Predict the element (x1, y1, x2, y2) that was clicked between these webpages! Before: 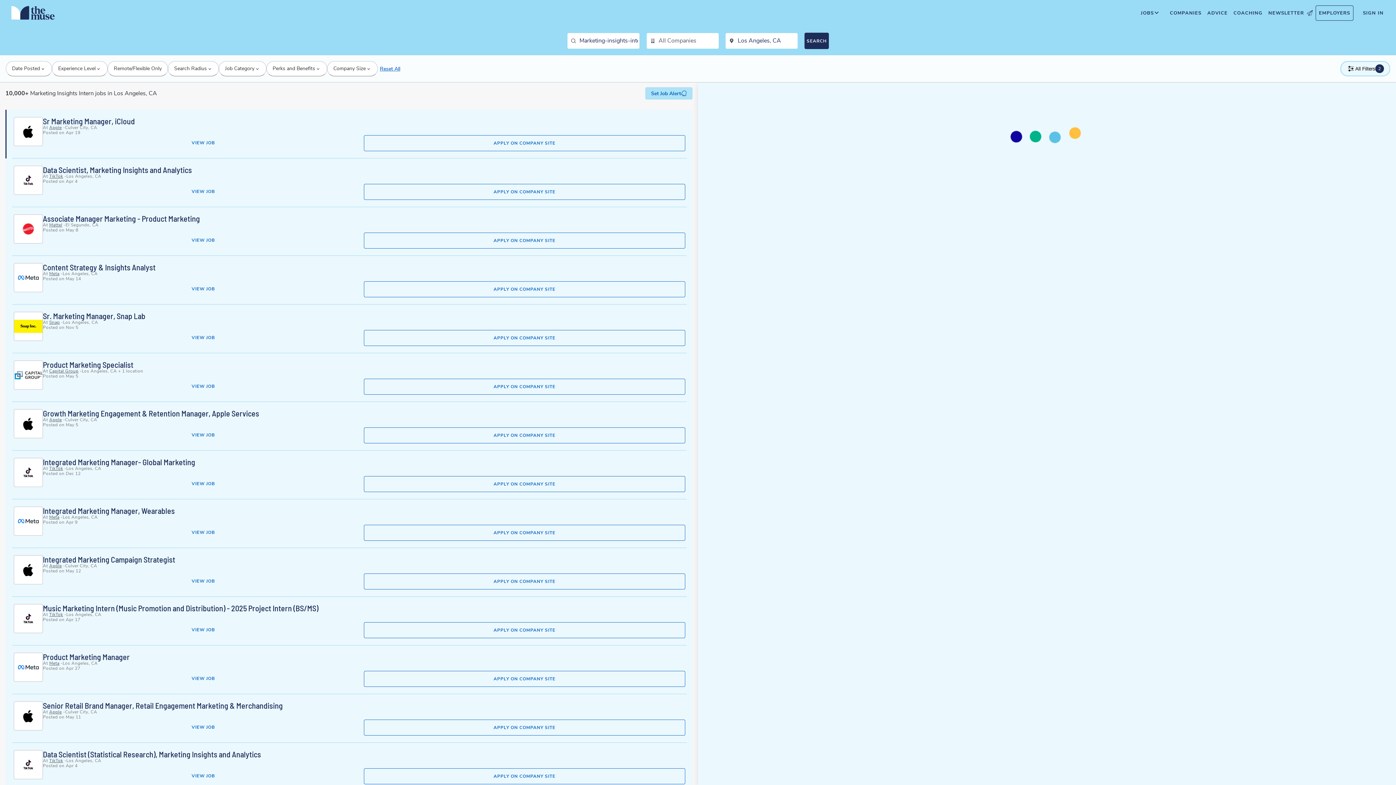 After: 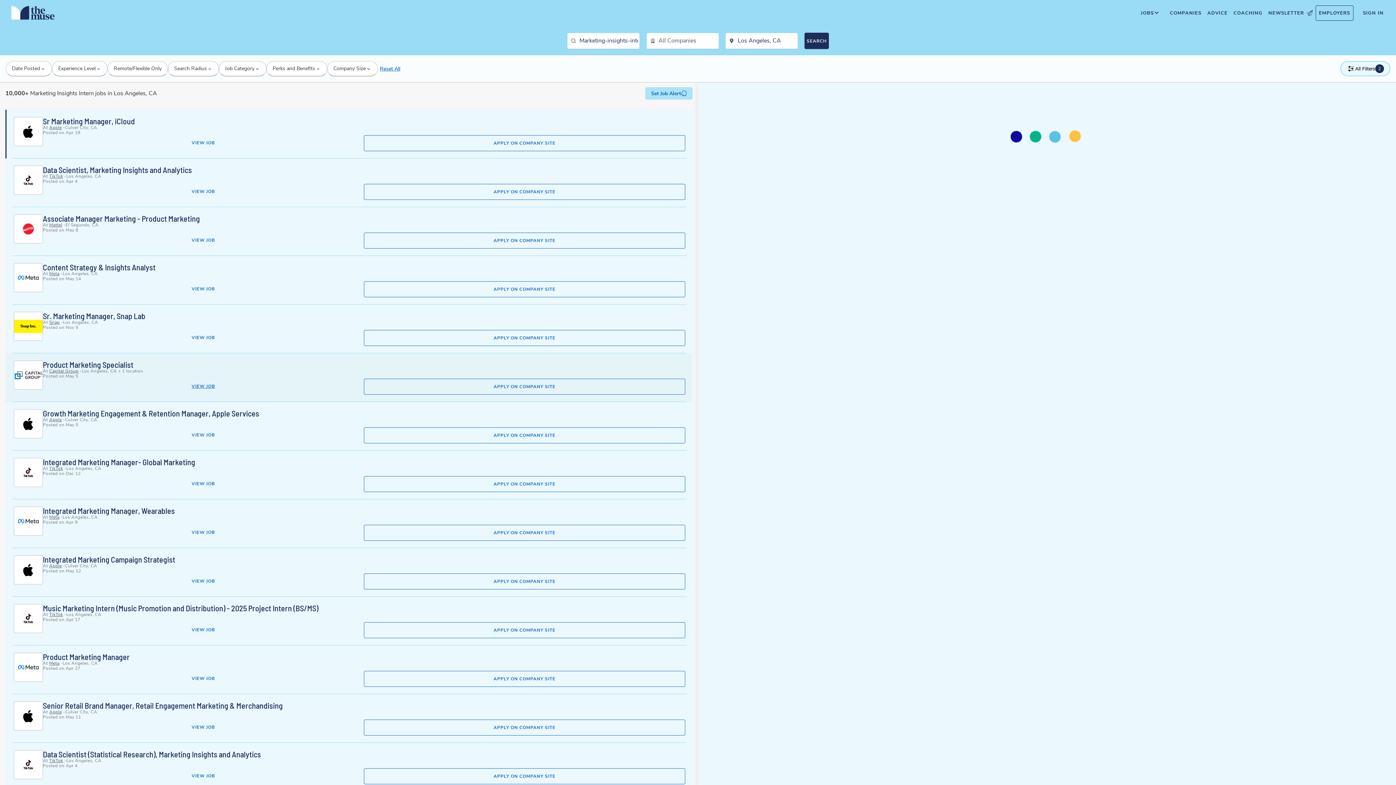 Action: label: View Product Marketing Specialist. This opens in a new tab. bbox: (191, 383, 215, 389)